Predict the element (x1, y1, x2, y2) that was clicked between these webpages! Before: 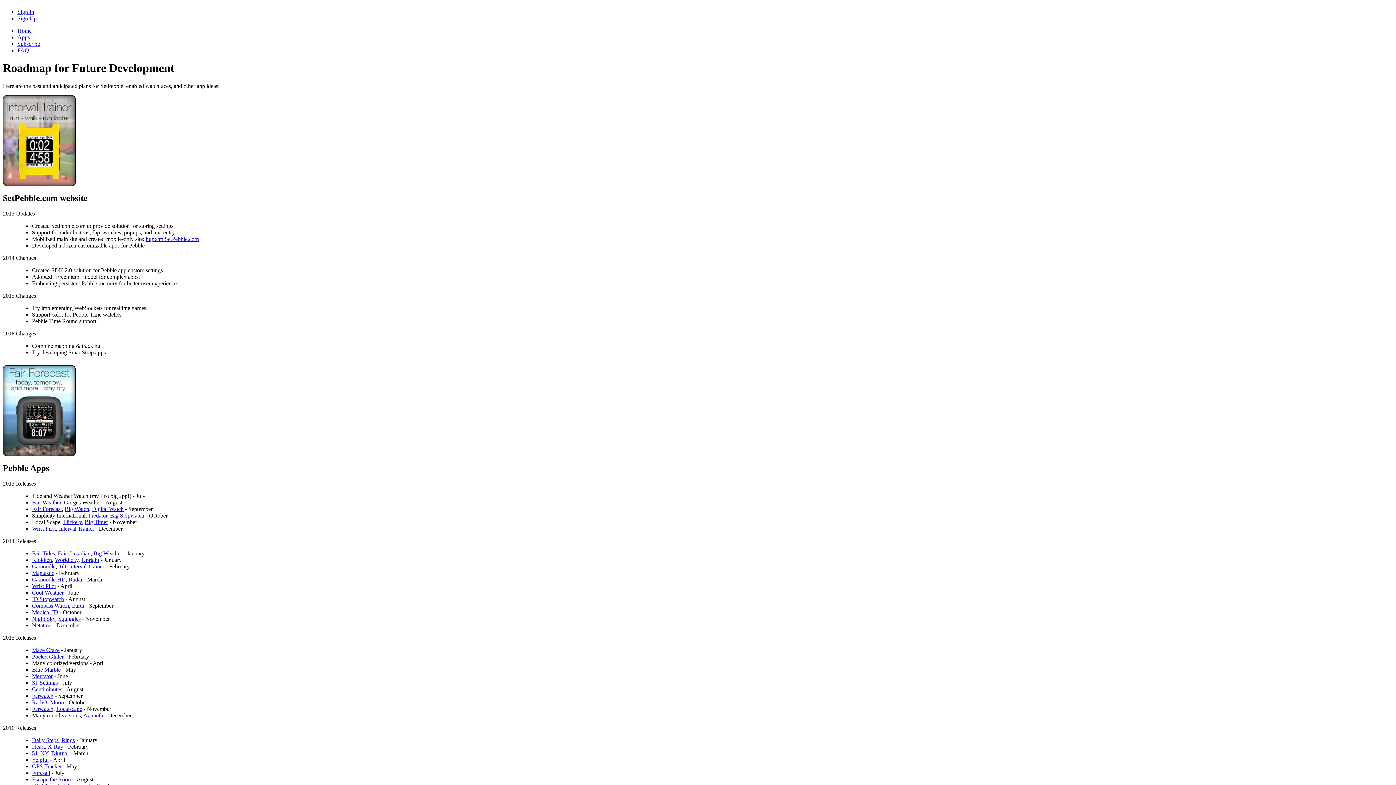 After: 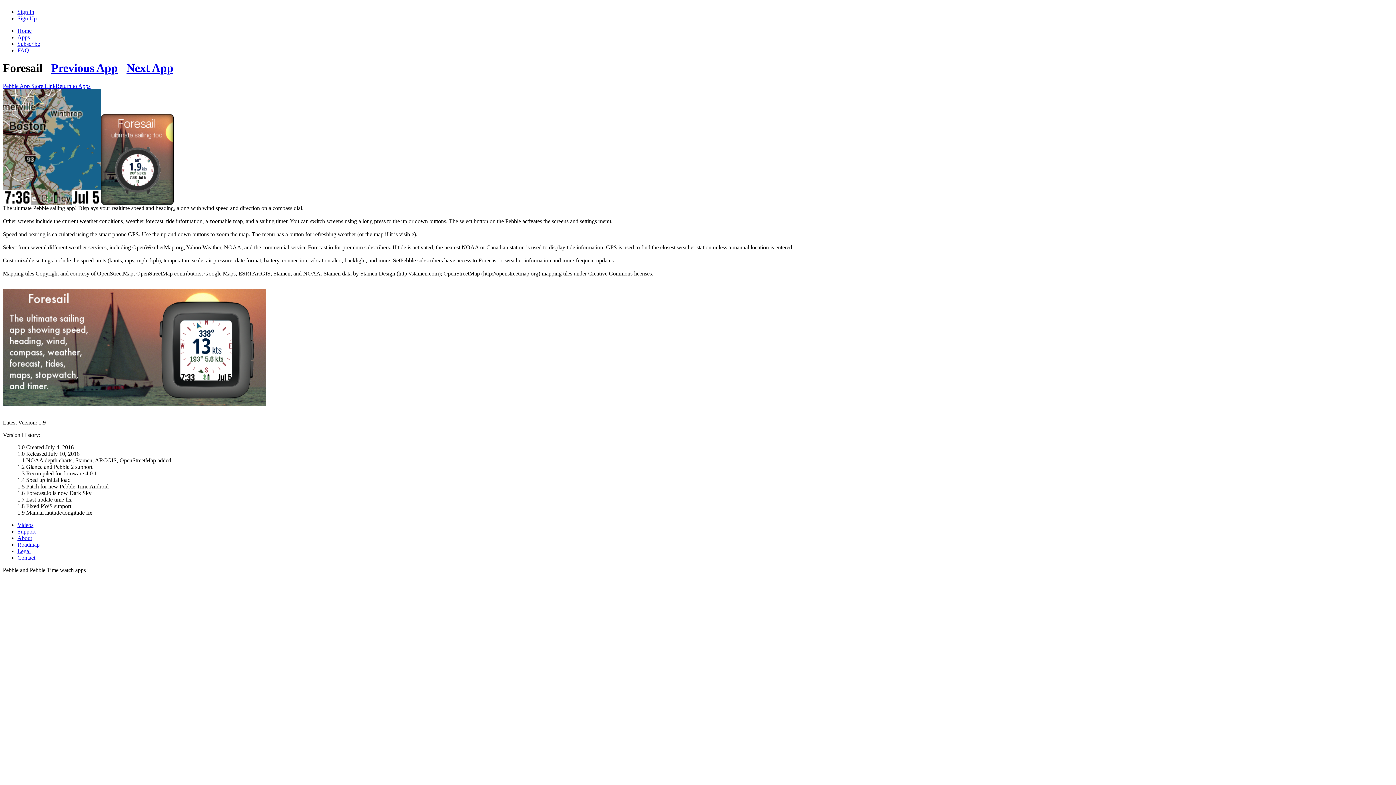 Action: label: Foresail bbox: (32, 770, 50, 776)